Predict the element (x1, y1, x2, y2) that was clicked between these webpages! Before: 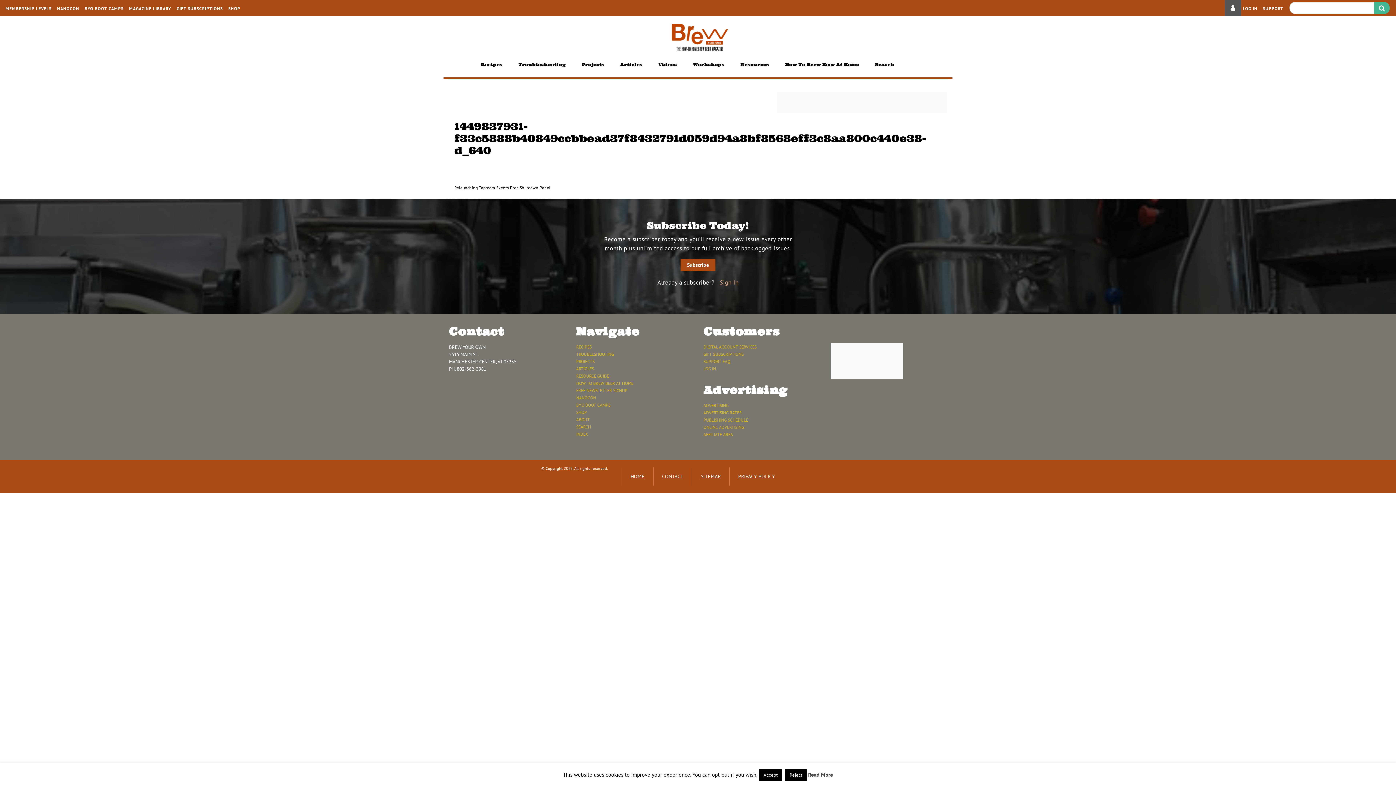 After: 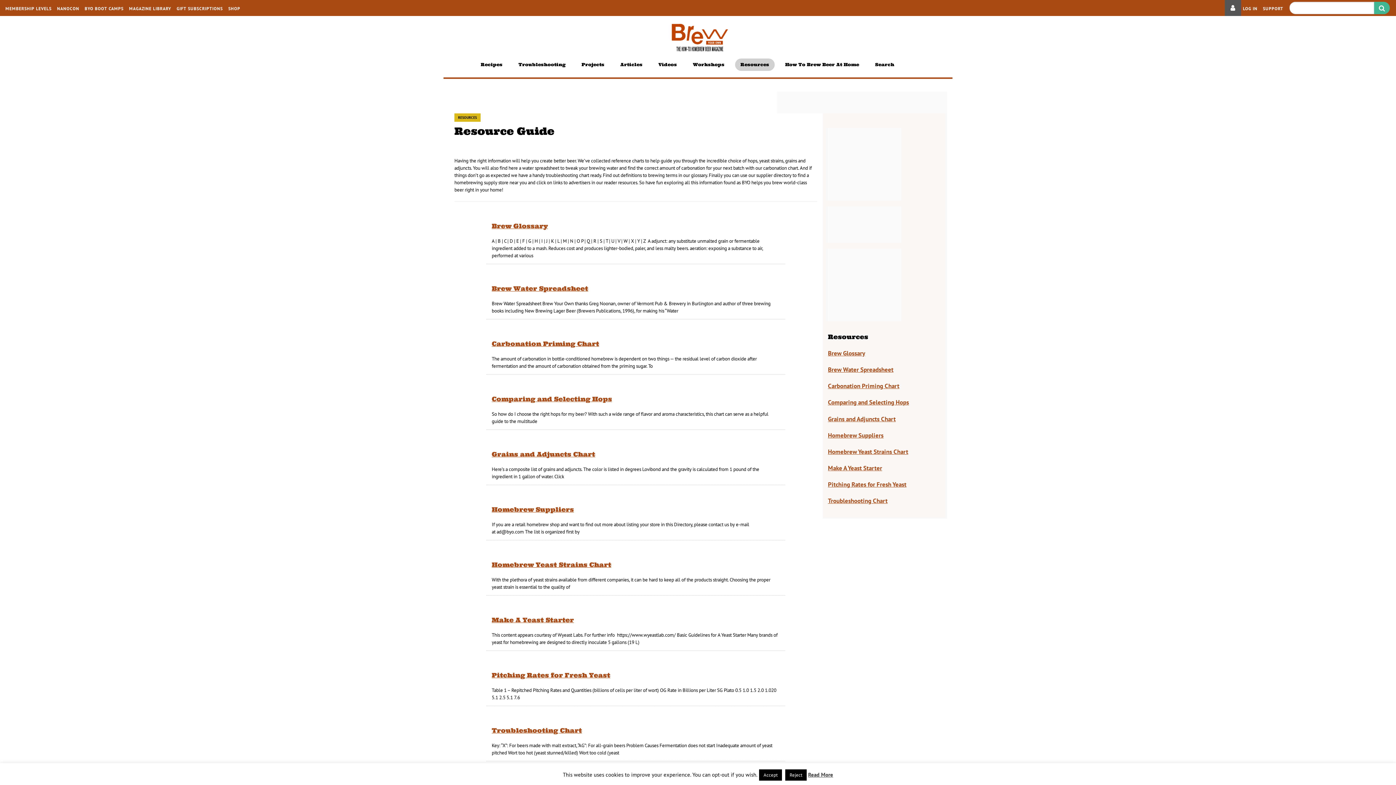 Action: bbox: (735, 58, 774, 71) label: Resources